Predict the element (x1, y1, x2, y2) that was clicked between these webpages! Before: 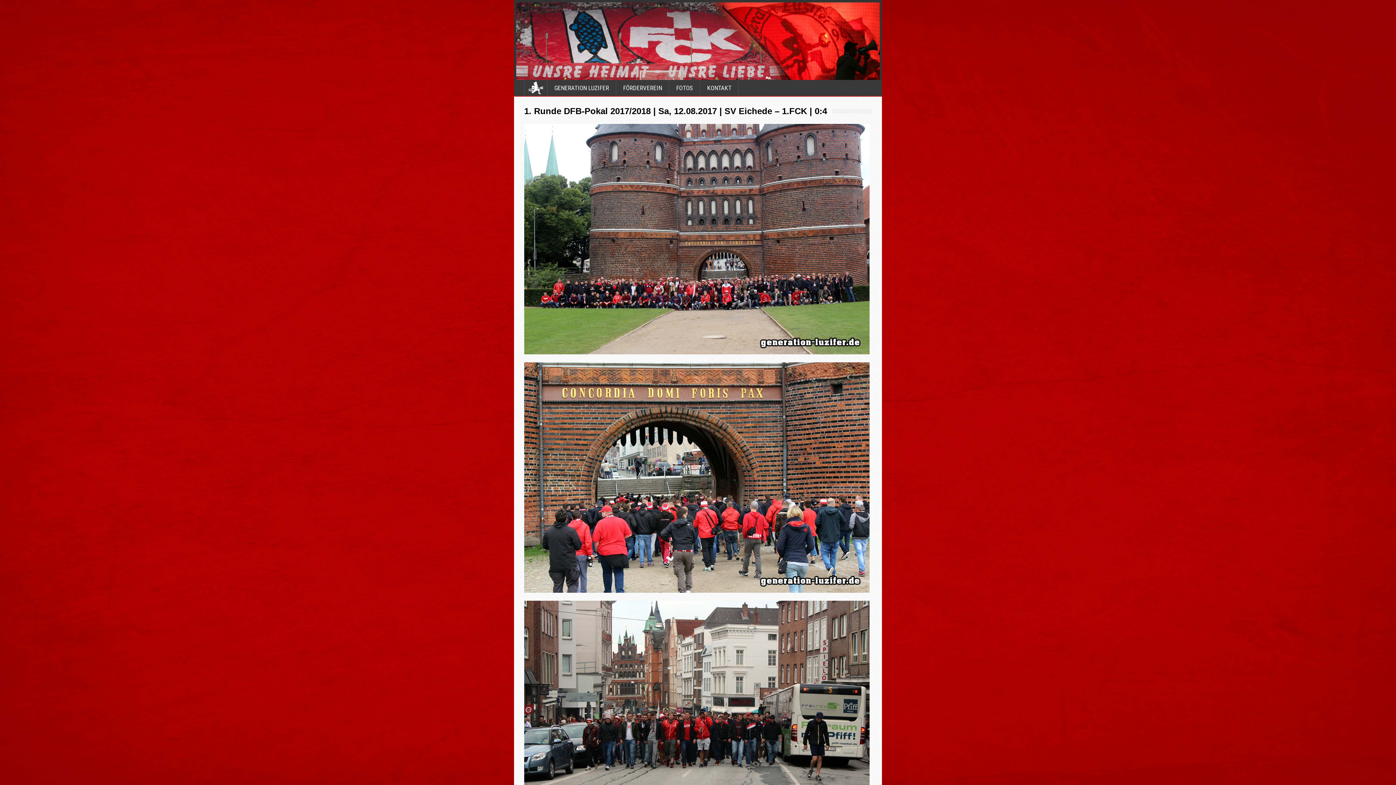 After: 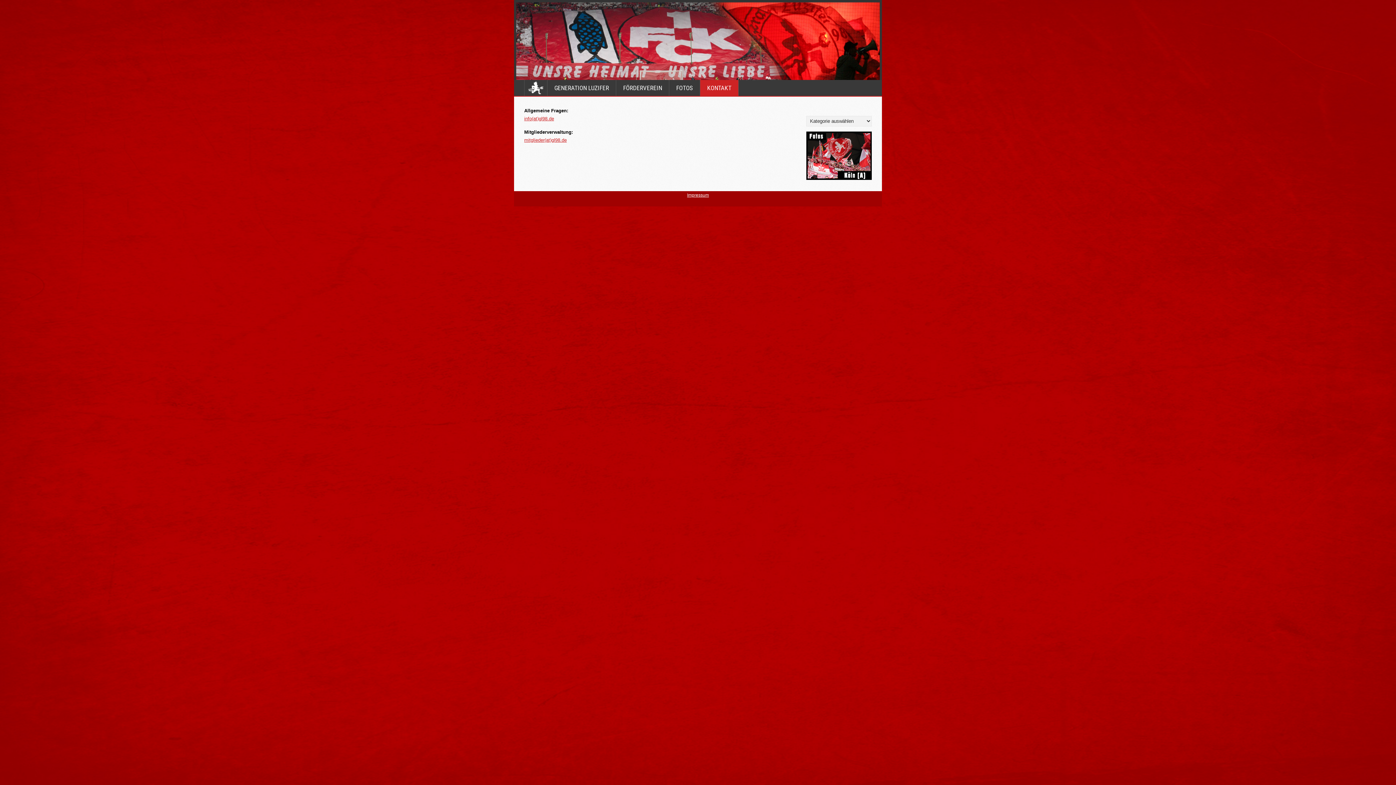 Action: bbox: (700, 80, 738, 96) label: KONTAKT